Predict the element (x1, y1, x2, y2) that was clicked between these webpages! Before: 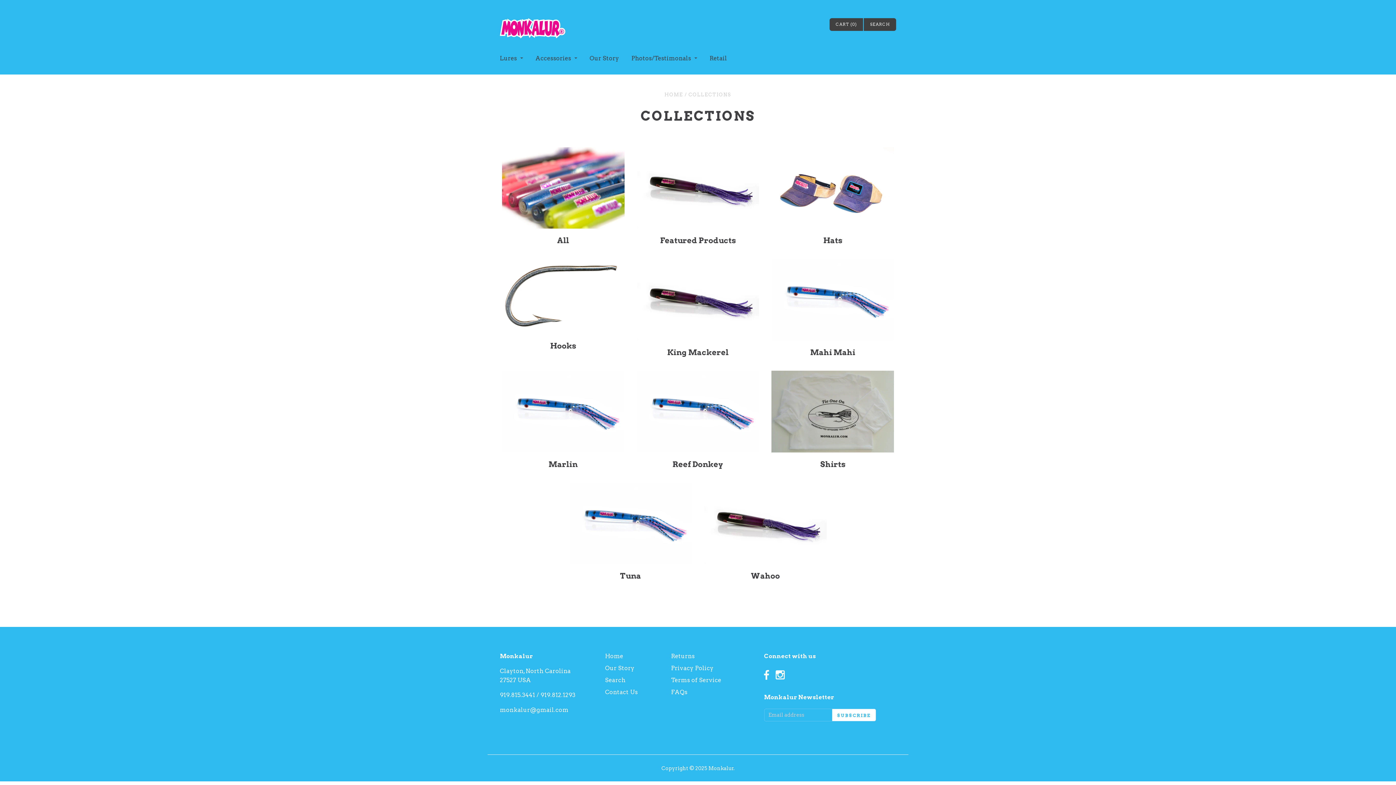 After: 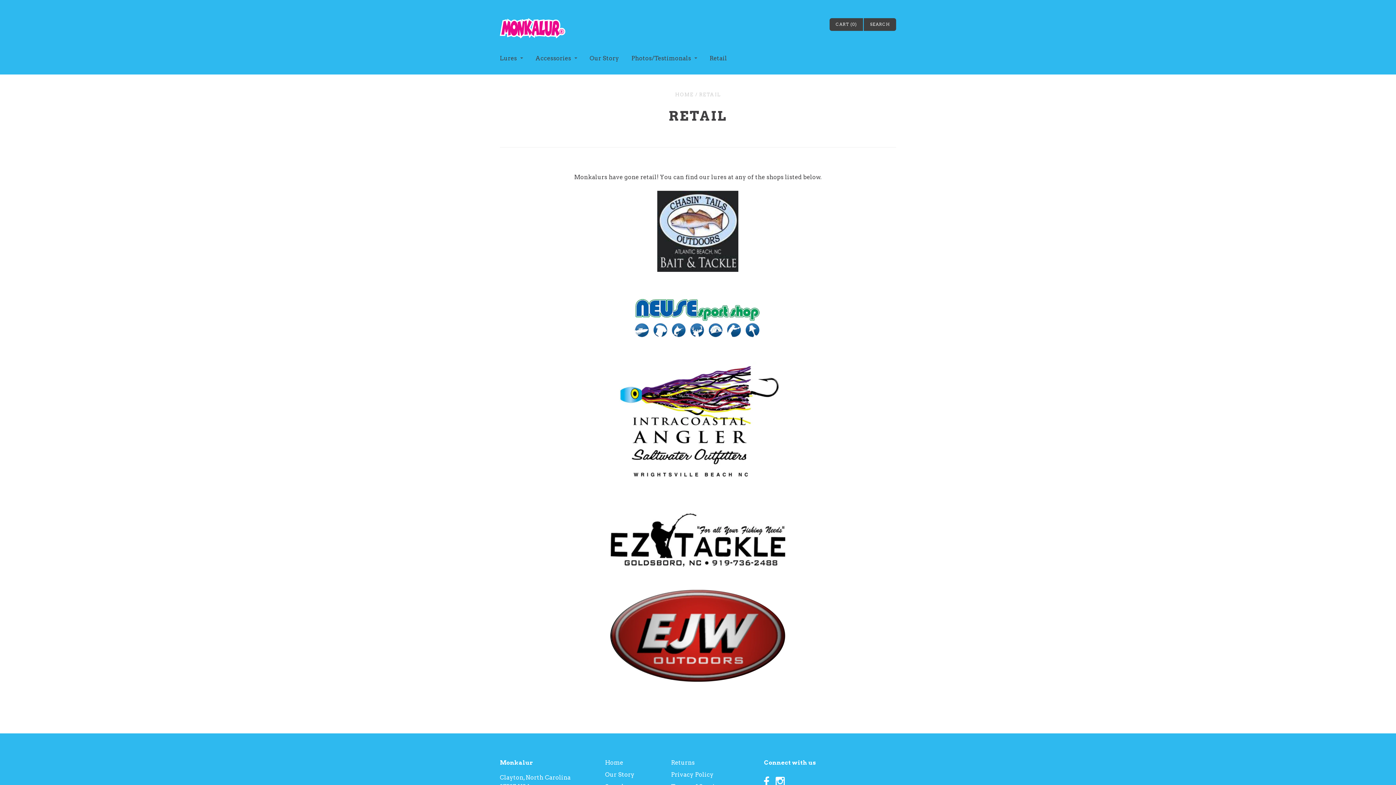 Action: label: Retail bbox: (709, 49, 739, 67)